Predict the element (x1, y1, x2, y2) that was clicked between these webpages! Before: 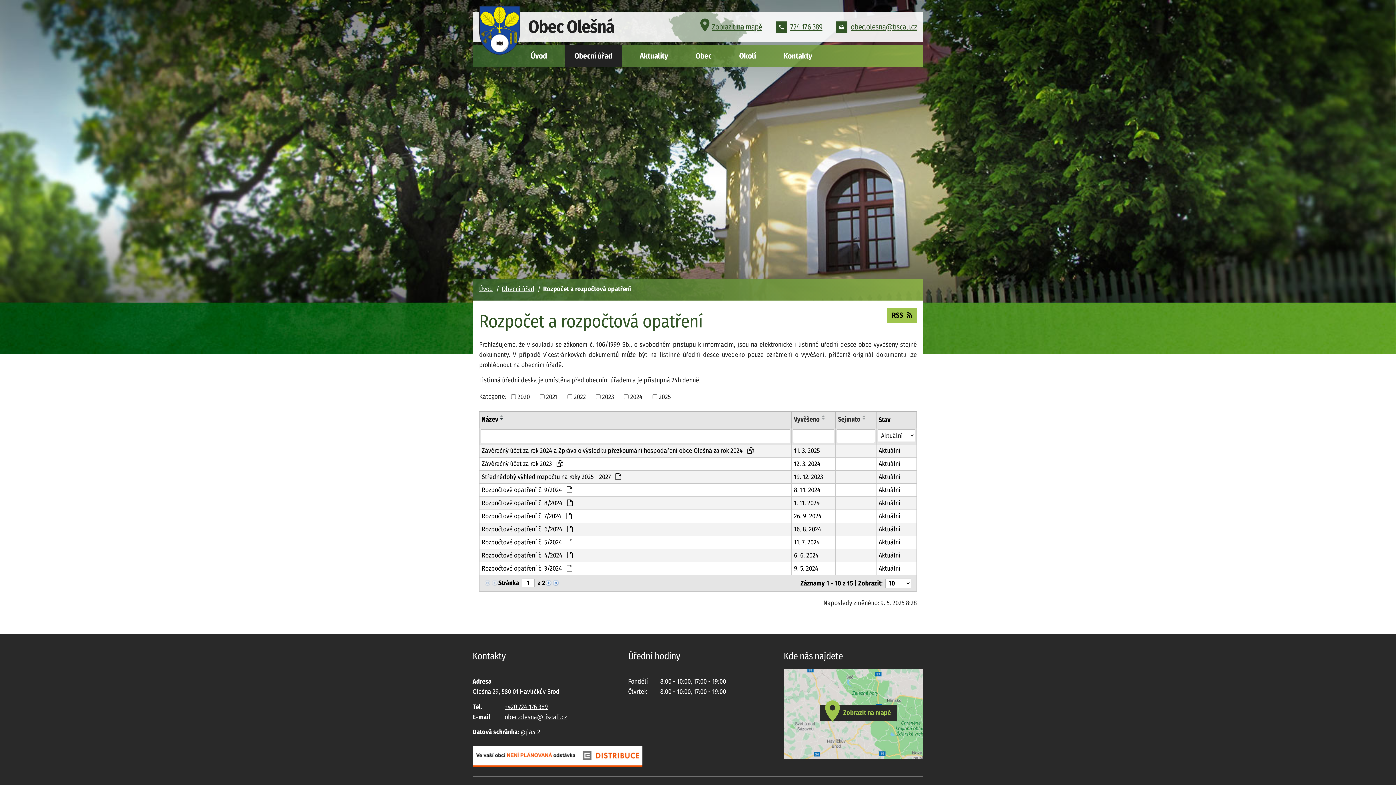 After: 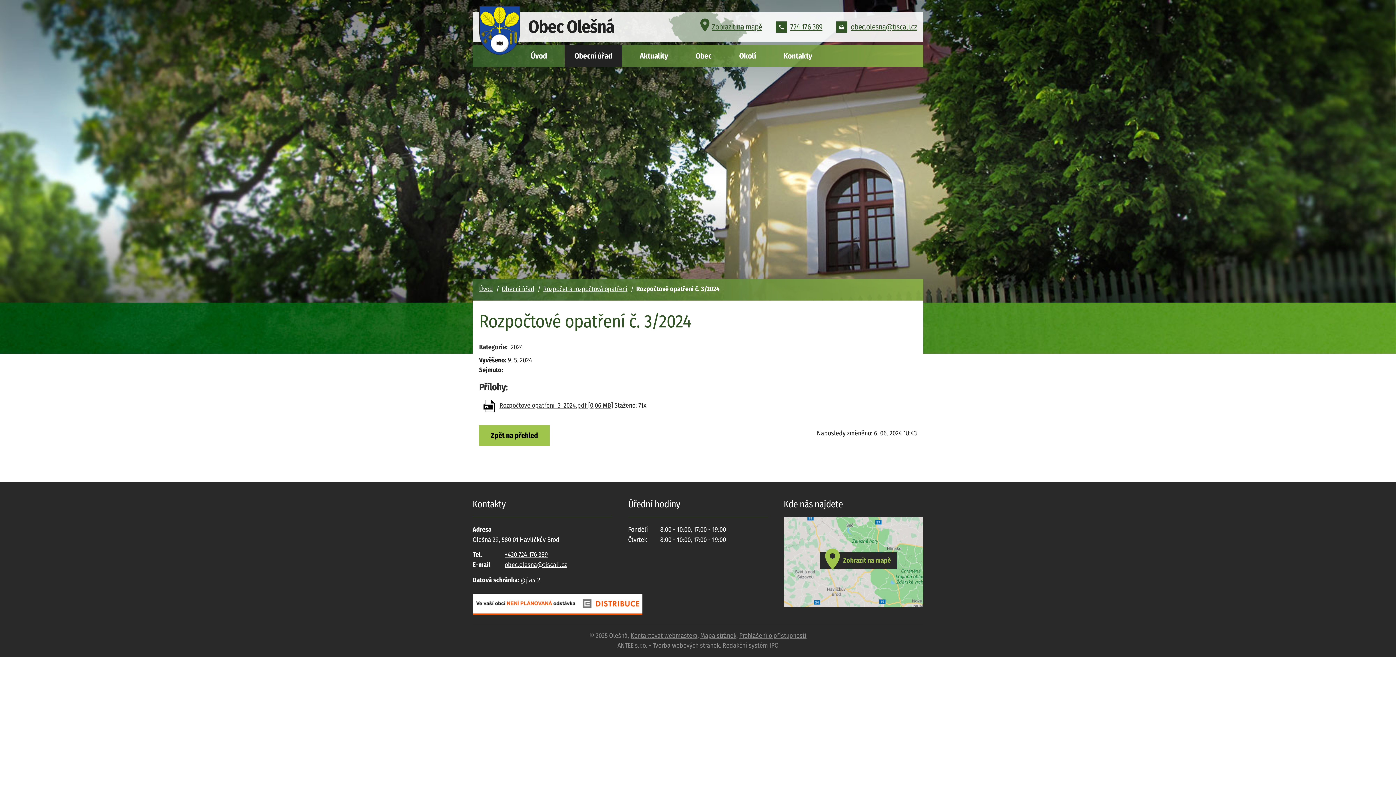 Action: bbox: (878, 564, 914, 573) label: Aktuální